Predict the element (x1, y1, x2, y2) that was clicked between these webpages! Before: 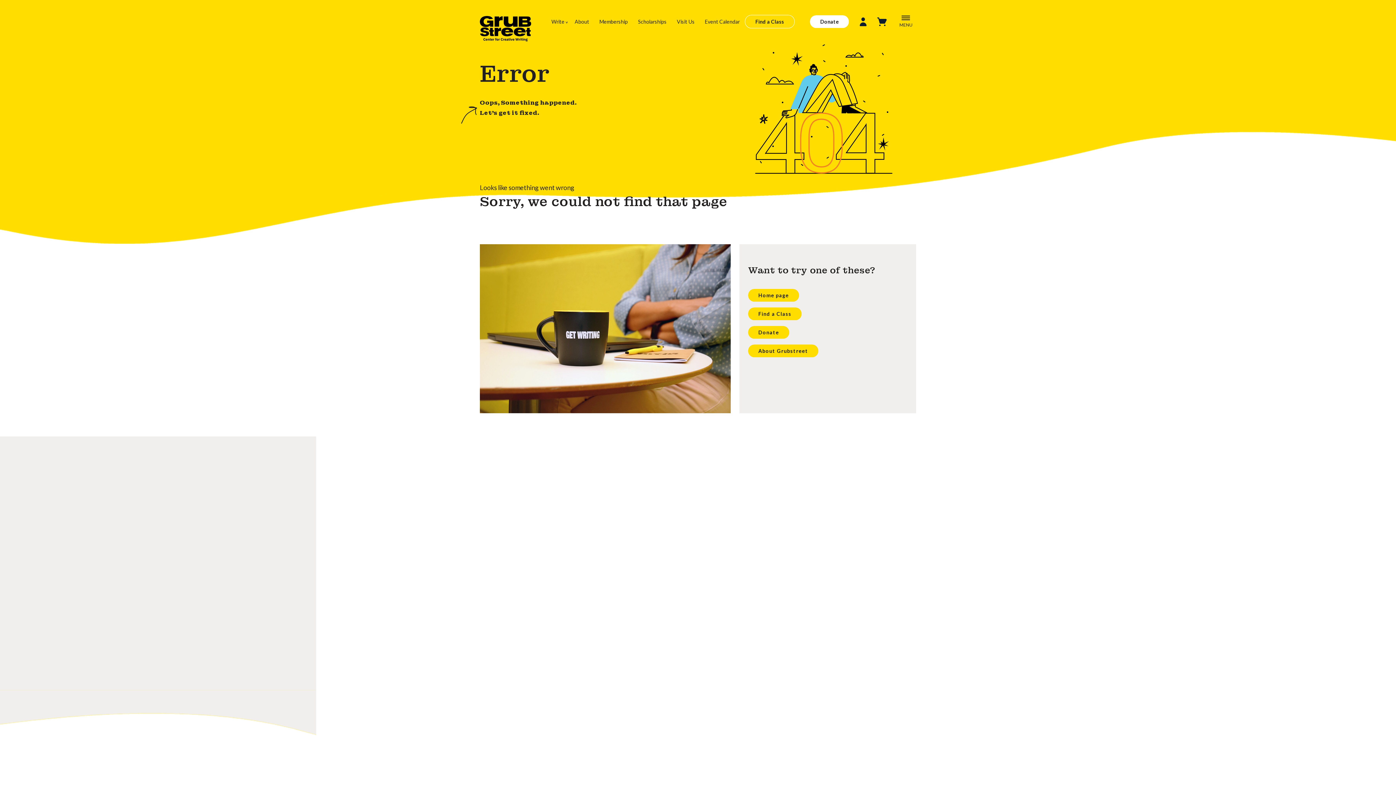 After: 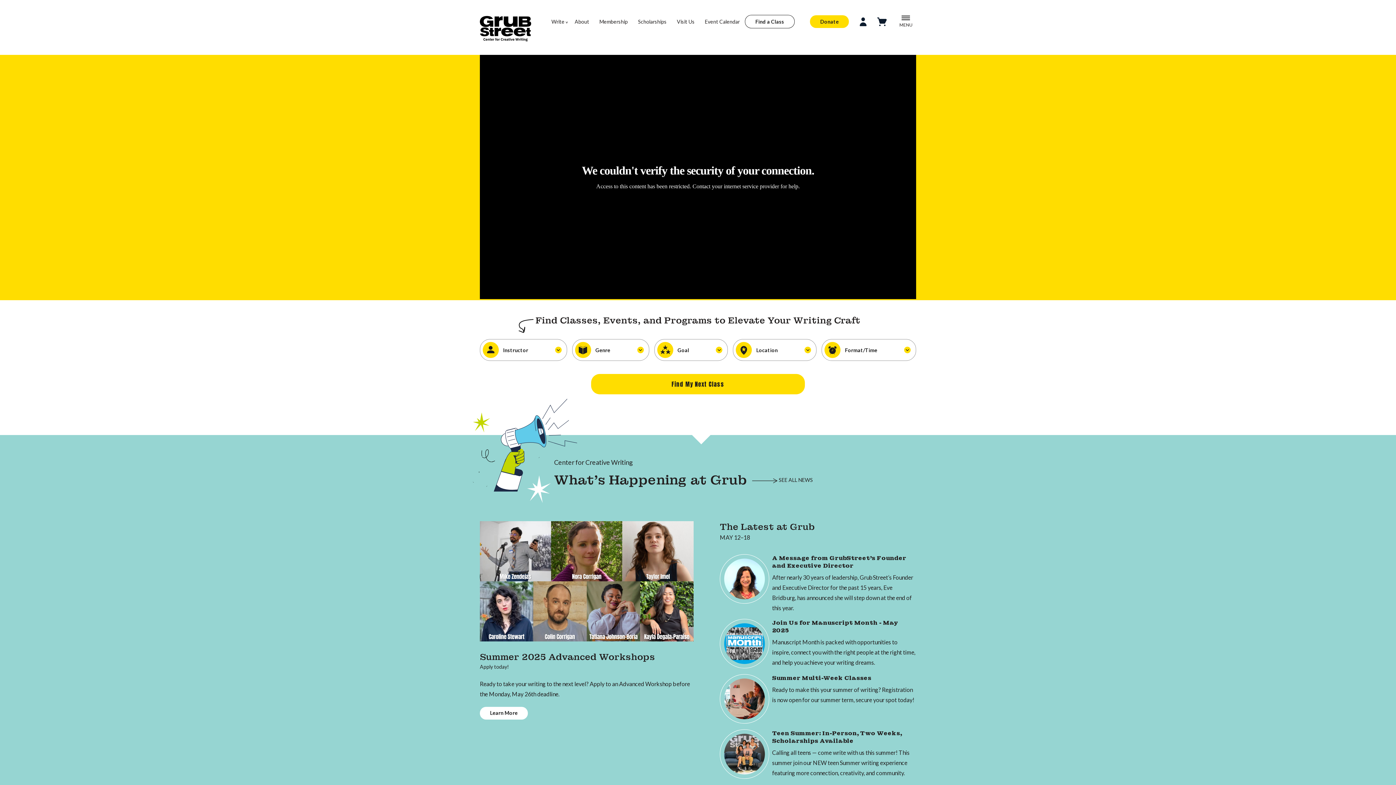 Action: bbox: (480, 5, 551, 37)